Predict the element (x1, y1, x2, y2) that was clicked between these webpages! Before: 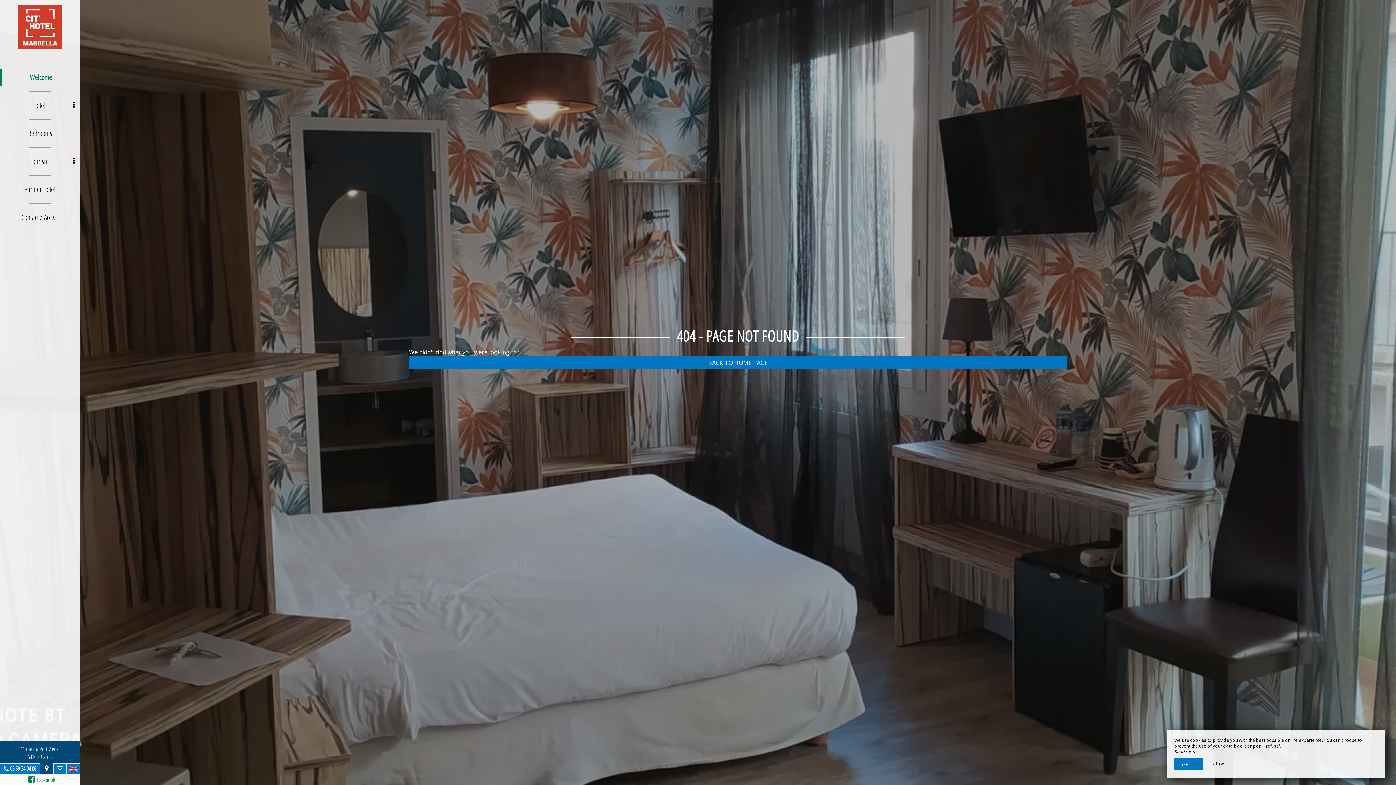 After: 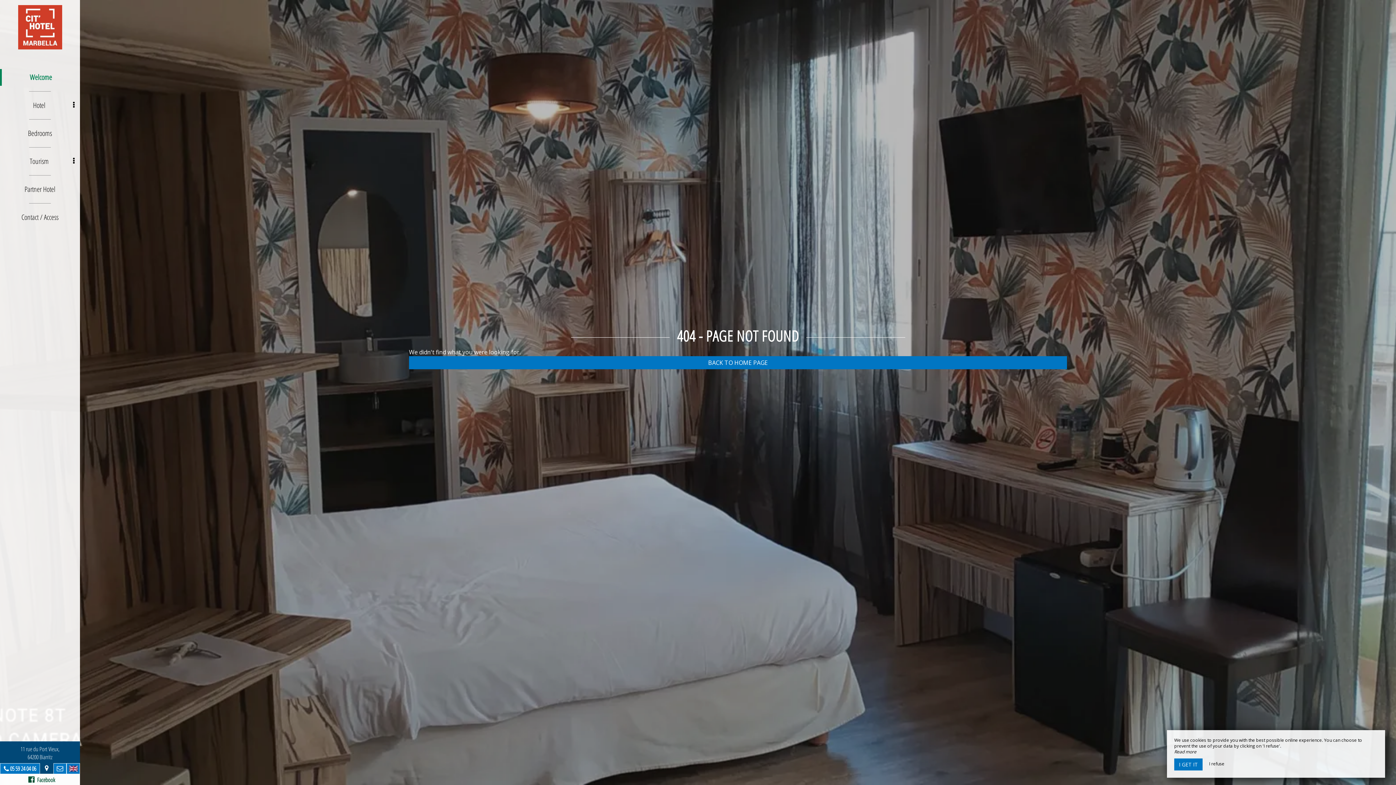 Action: bbox: (24, 776, 55, 785) label:   Facebook